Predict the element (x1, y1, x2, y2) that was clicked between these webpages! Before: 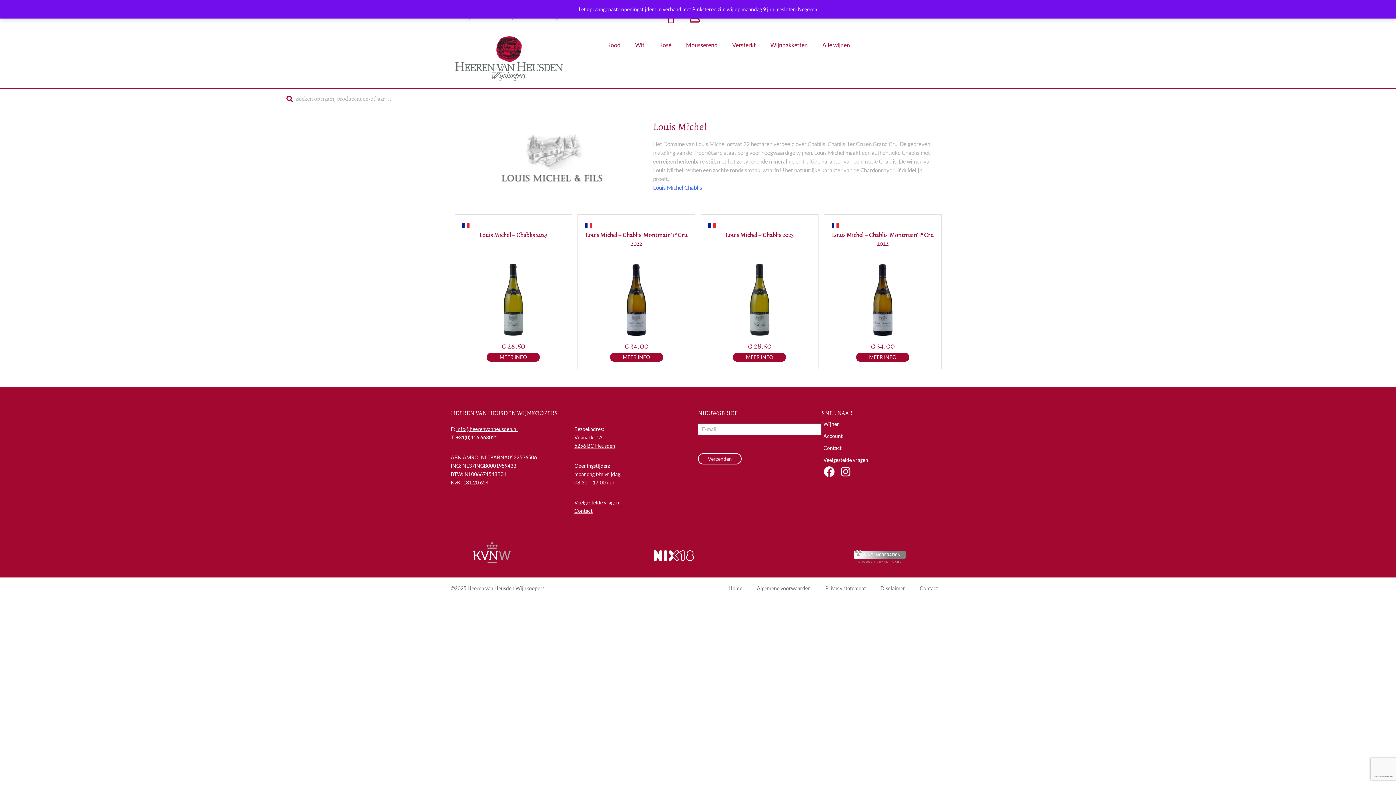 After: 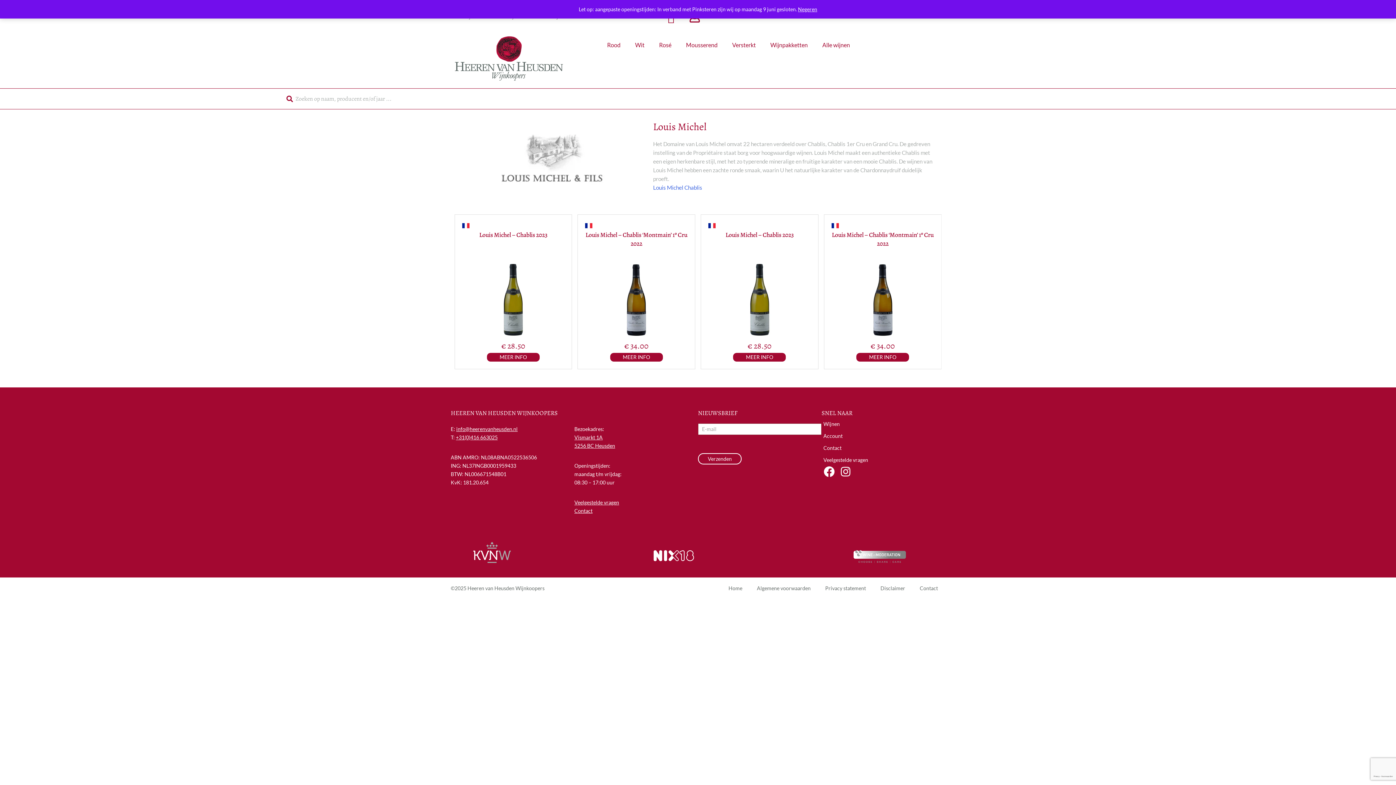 Action: bbox: (456, 426, 517, 432) label: info@heerenvanheusden.nl